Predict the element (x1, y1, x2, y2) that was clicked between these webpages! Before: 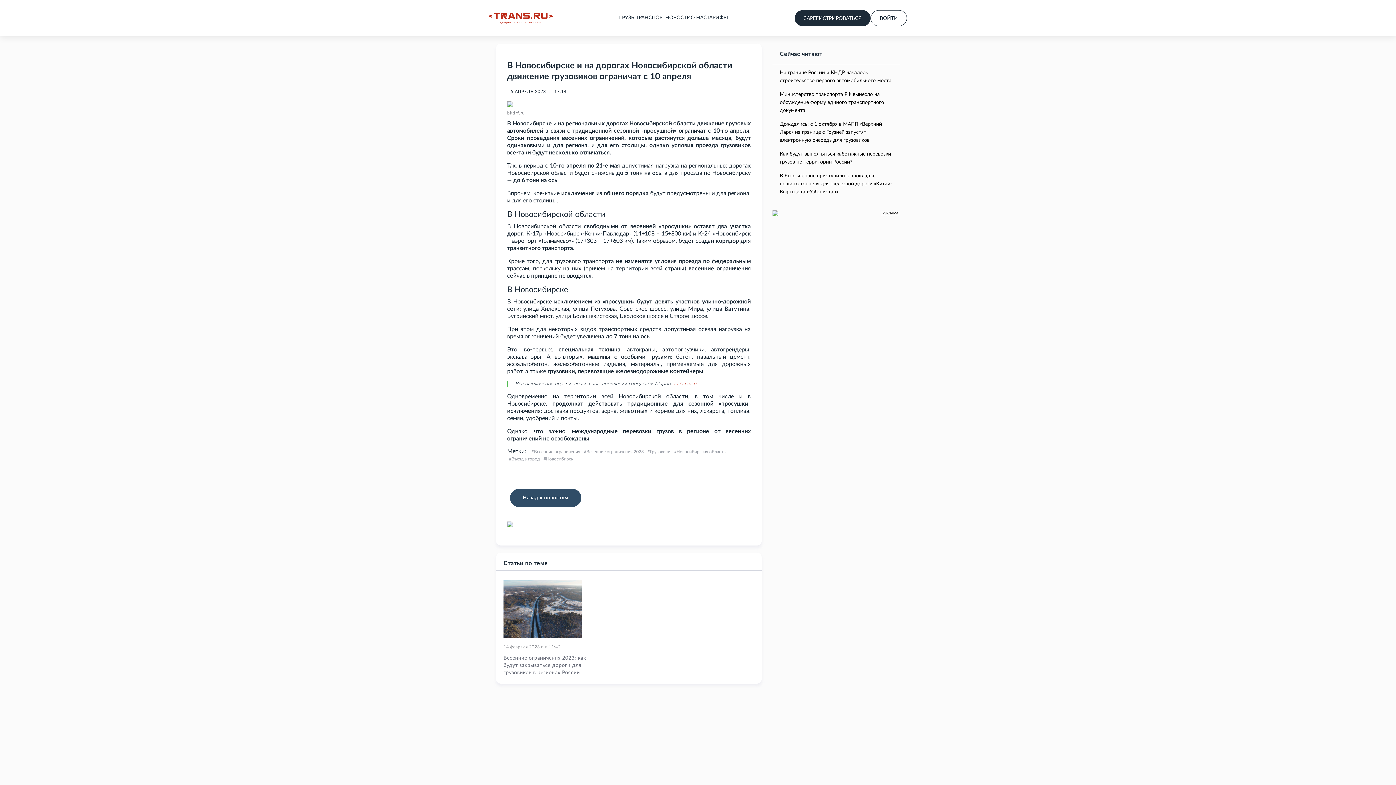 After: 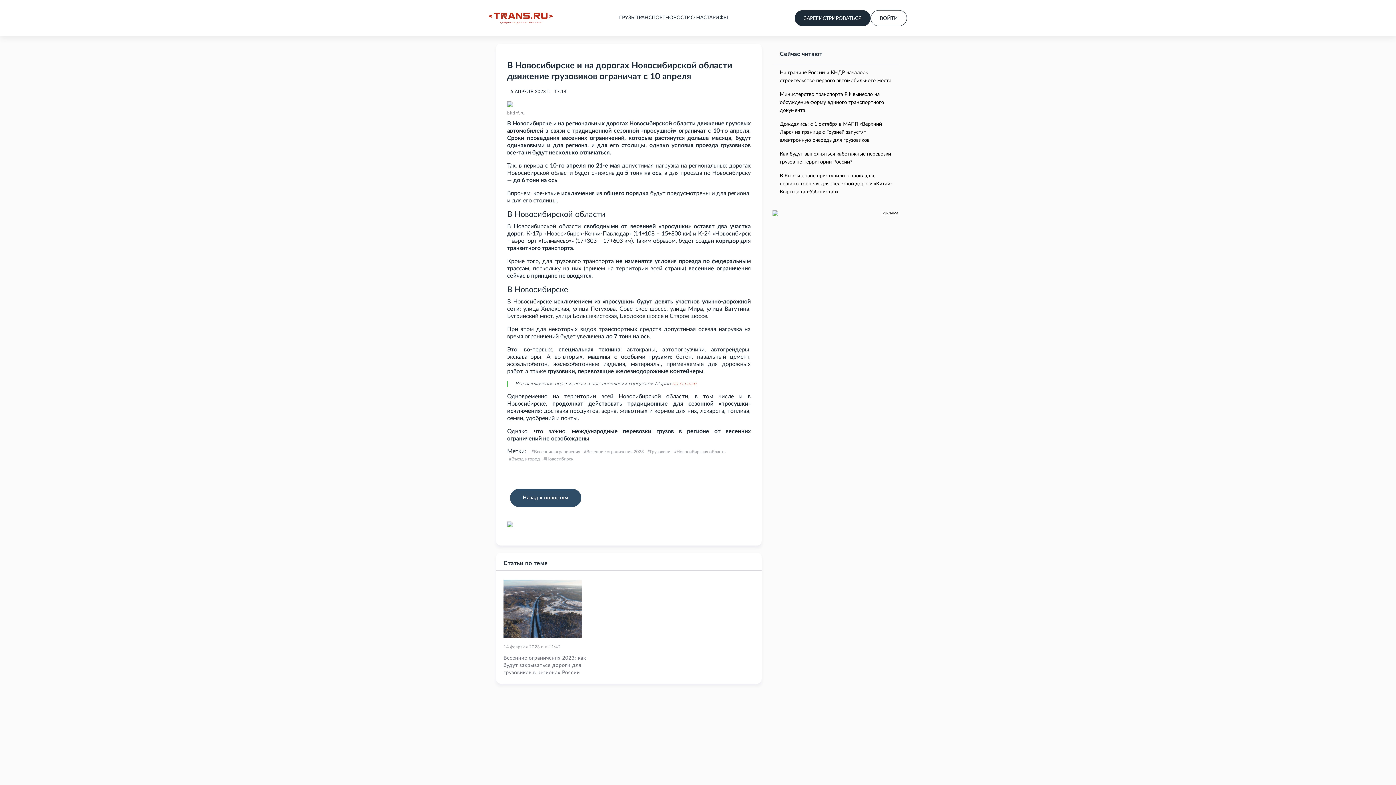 Action: bbox: (507, 521, 750, 527)